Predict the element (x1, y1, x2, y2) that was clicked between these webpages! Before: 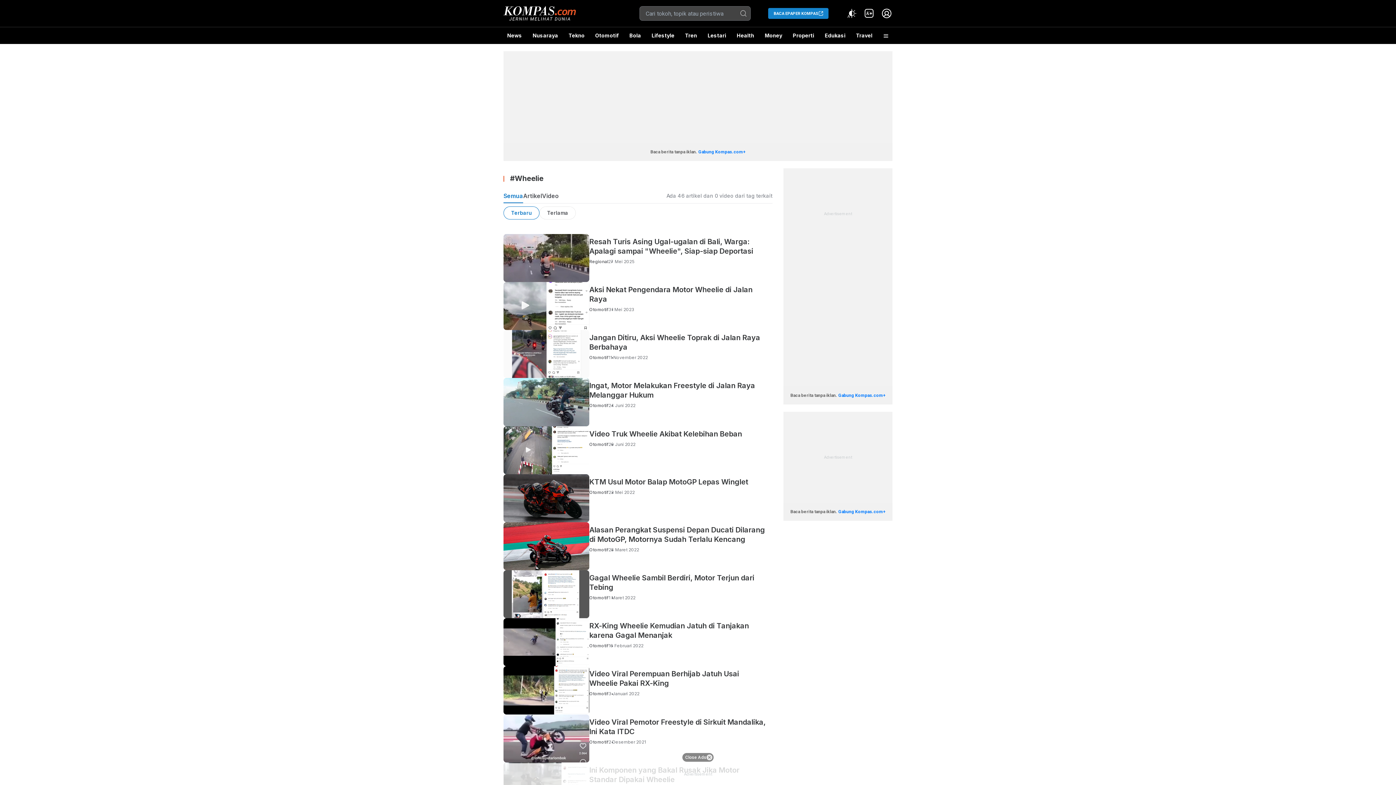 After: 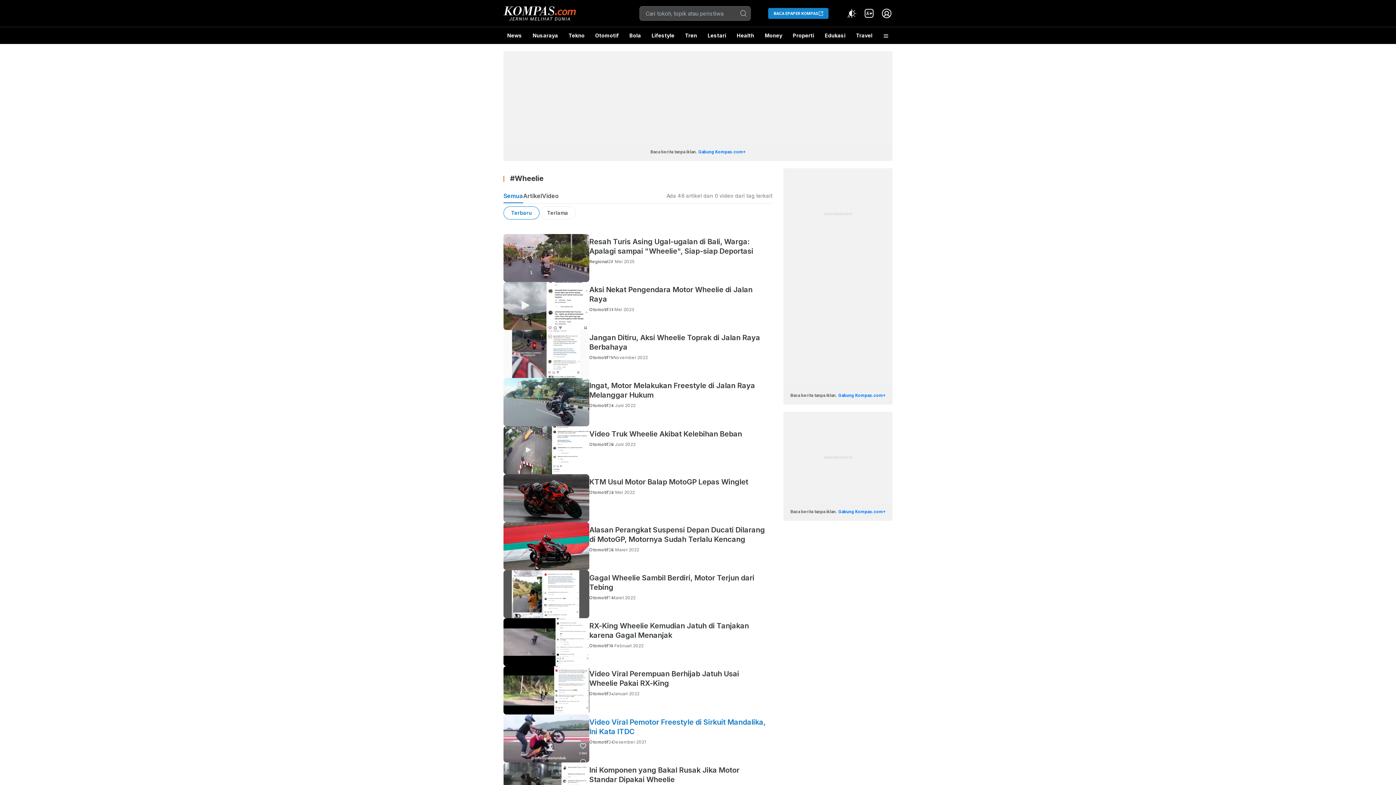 Action: bbox: (682, 753, 713, 762) label: Close Ads